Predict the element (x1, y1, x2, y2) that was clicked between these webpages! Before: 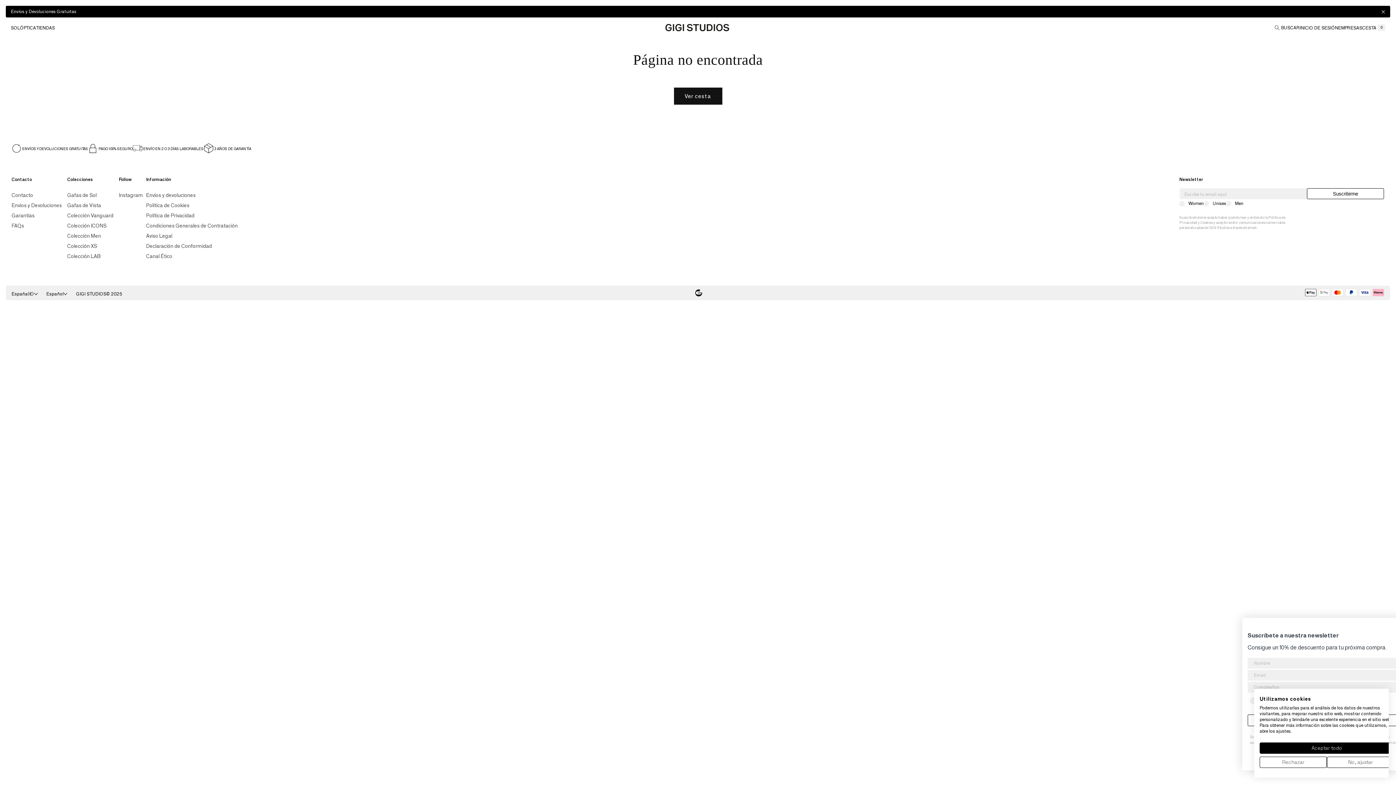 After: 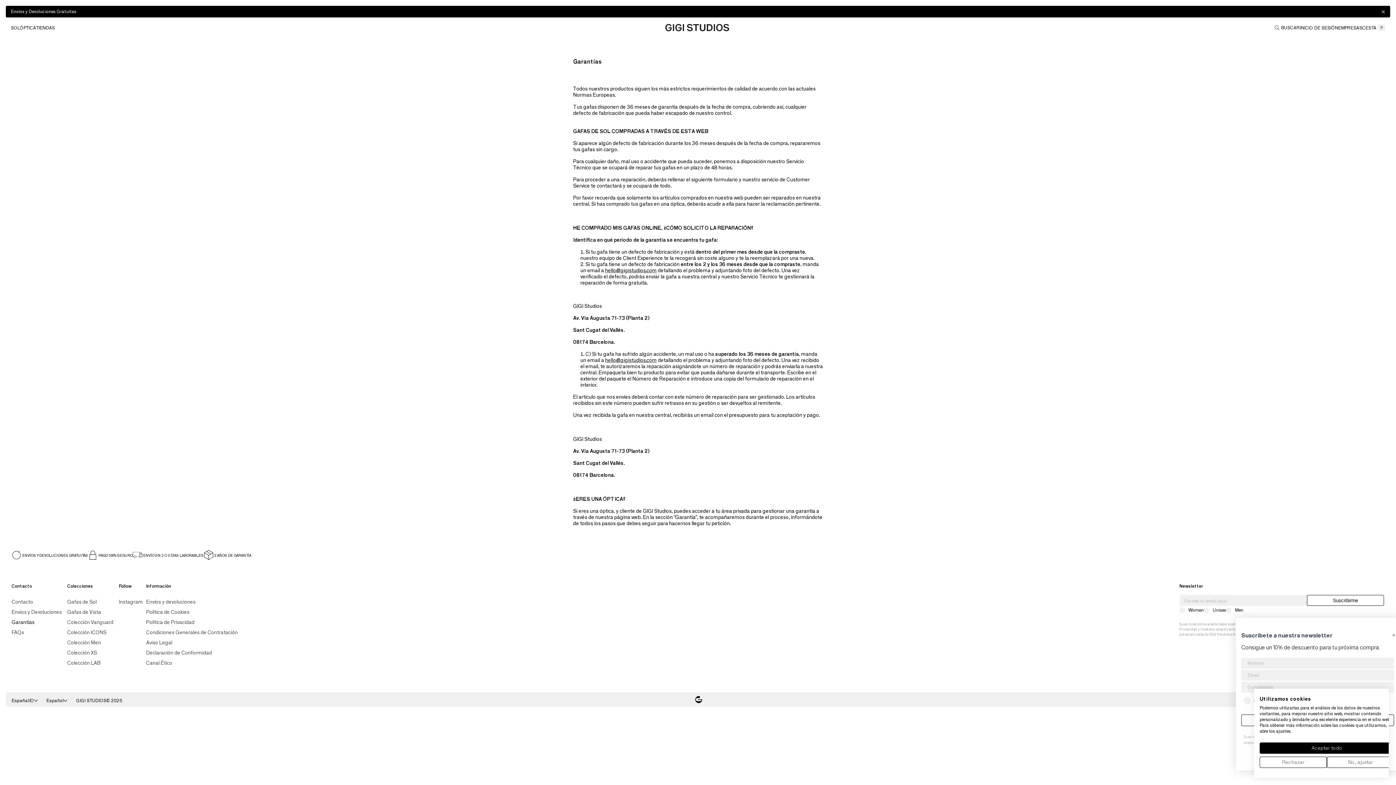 Action: bbox: (11, 211, 34, 221) label: Garantías